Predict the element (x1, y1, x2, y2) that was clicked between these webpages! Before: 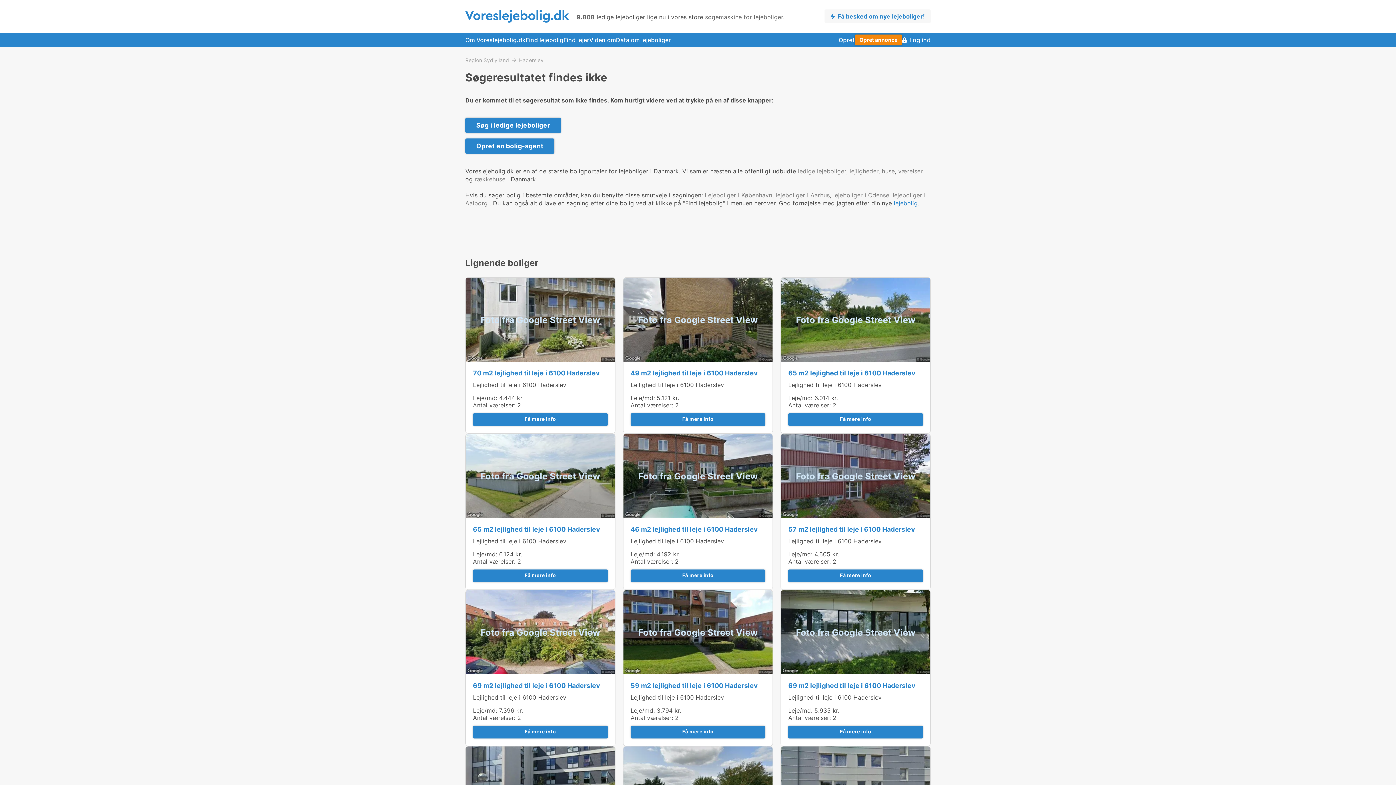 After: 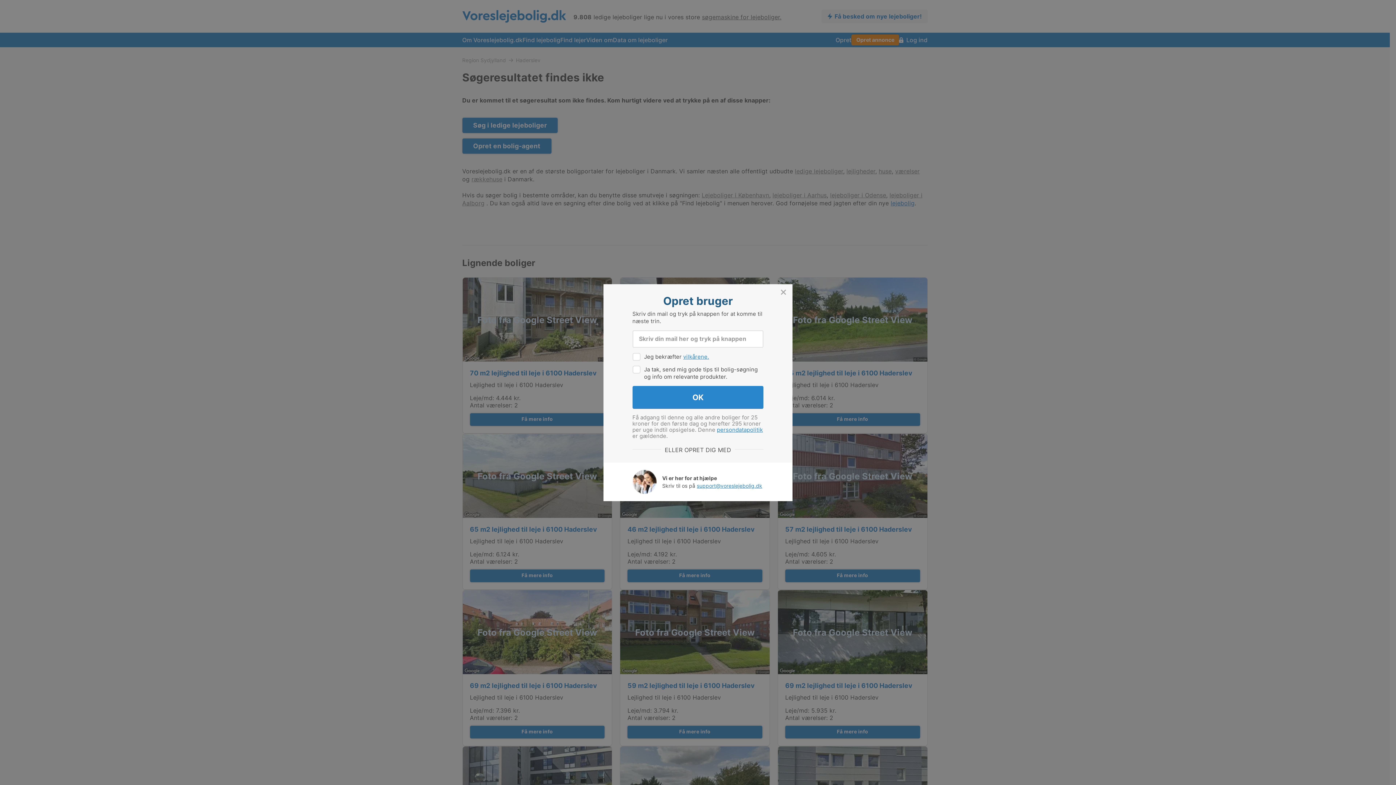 Action: bbox: (788, 569, 923, 582) label: Få mere info